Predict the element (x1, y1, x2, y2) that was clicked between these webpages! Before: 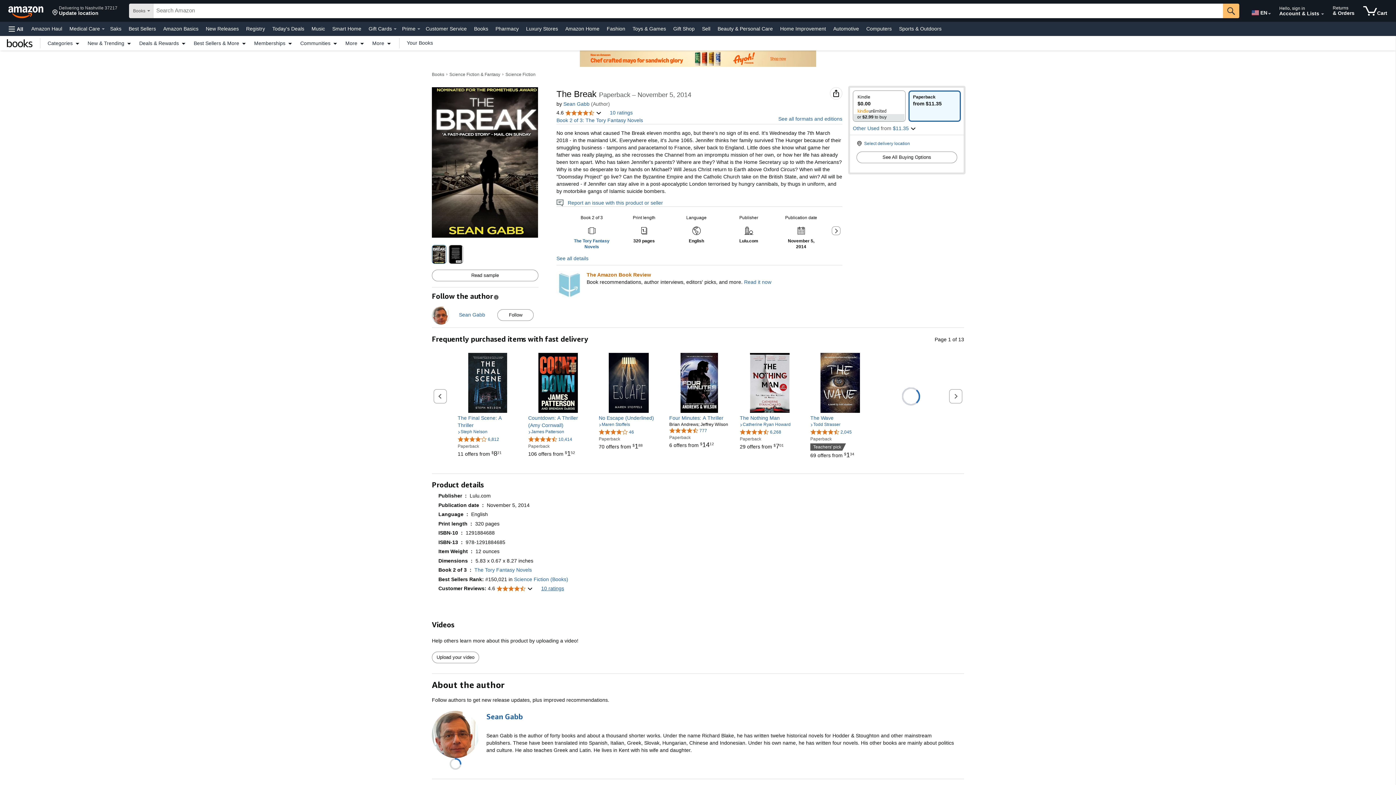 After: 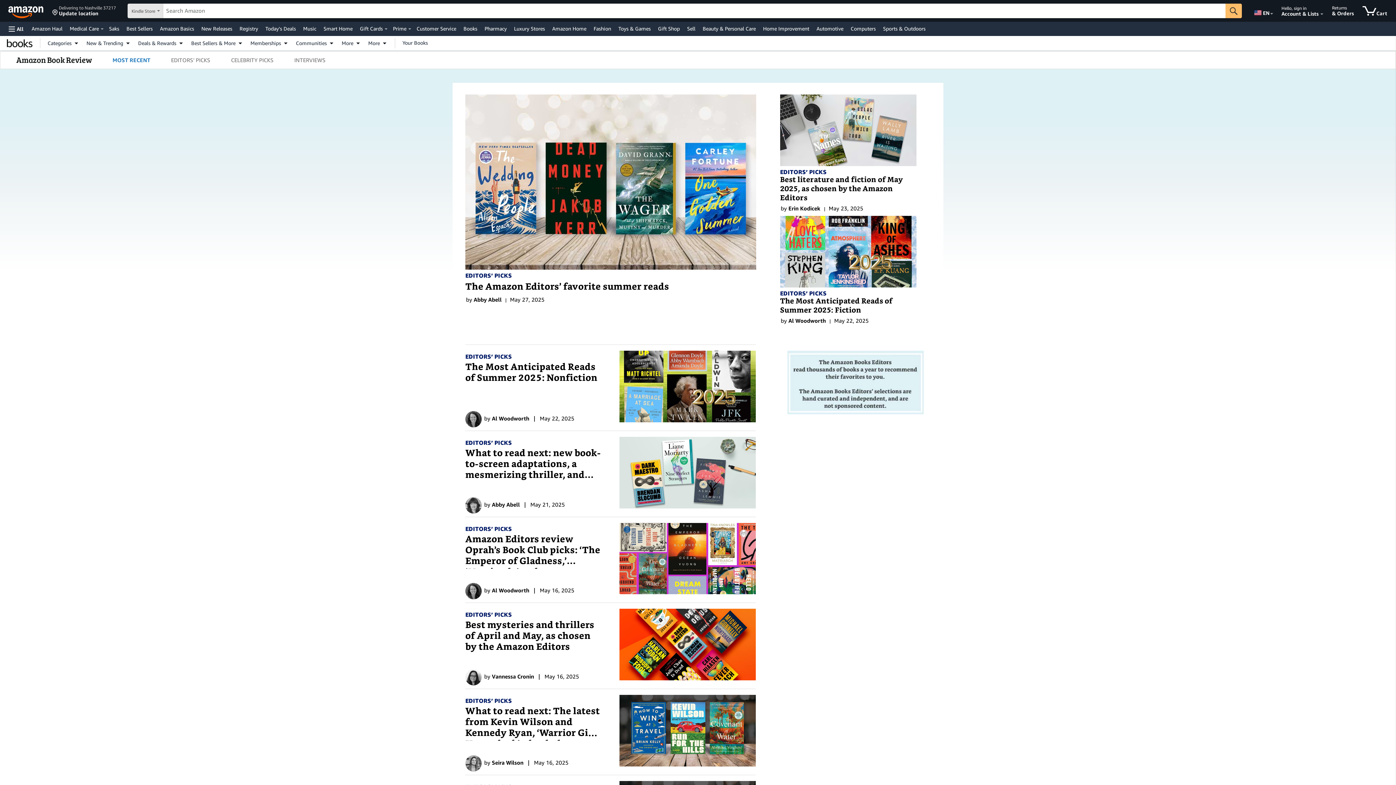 Action: label: Read it now bbox: (744, 279, 771, 285)